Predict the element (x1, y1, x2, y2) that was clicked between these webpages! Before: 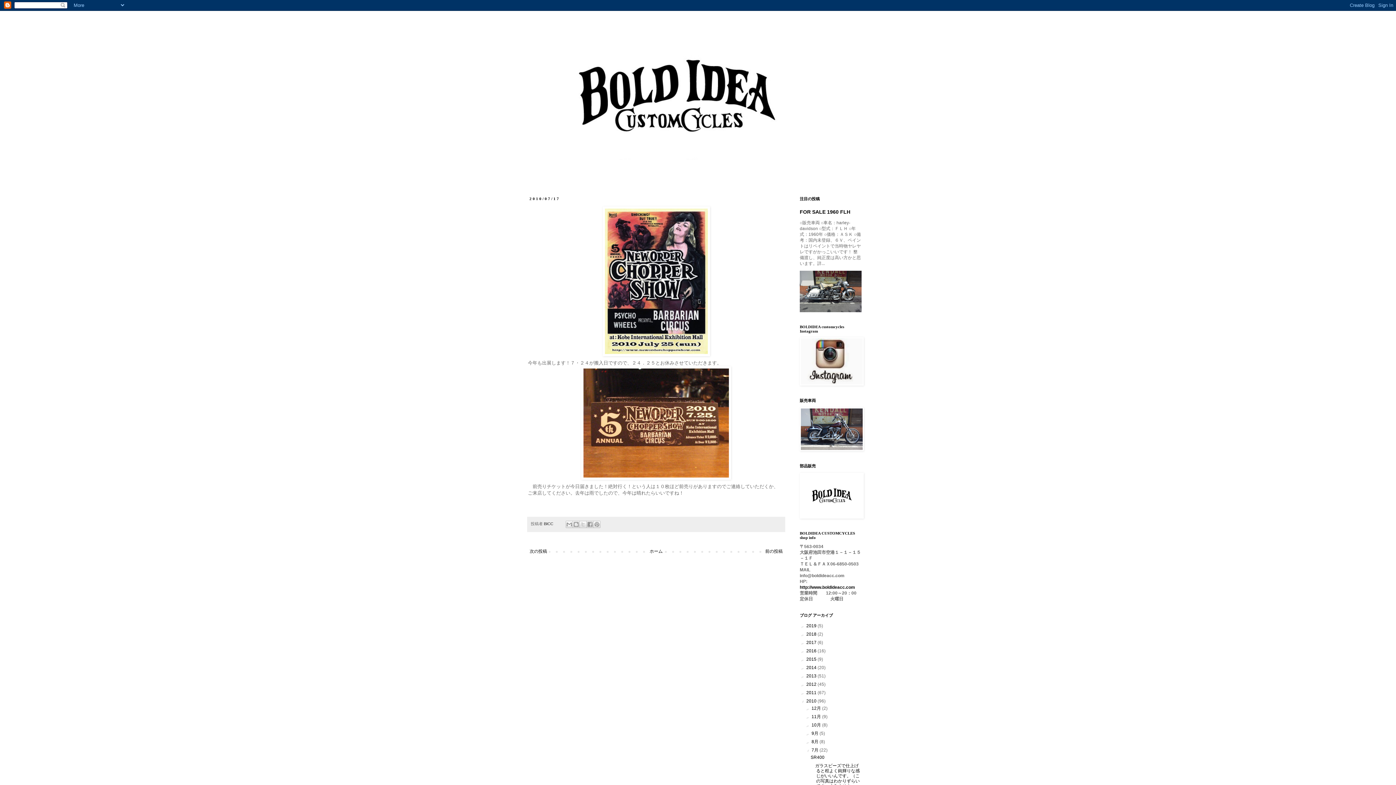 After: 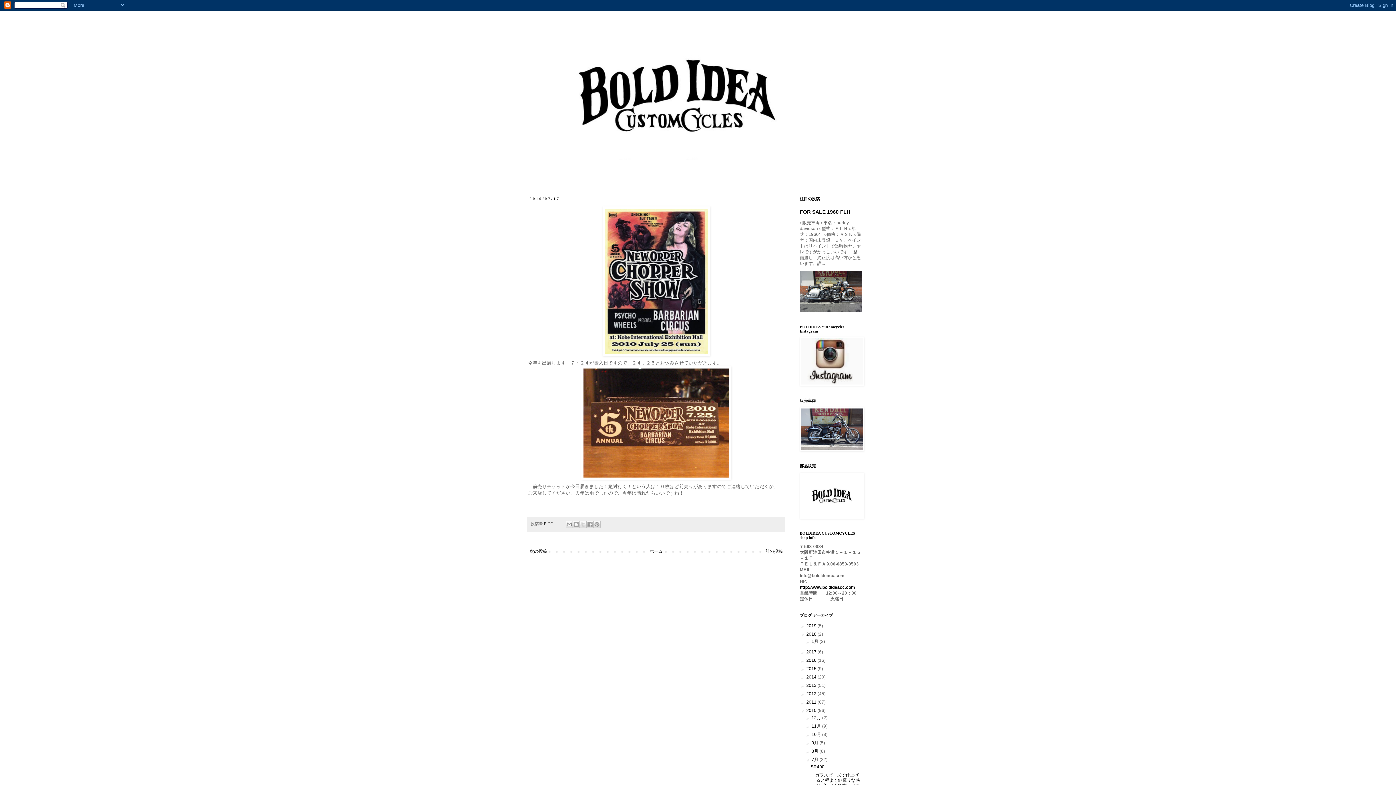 Action: bbox: (800, 631, 806, 637) label: ►  